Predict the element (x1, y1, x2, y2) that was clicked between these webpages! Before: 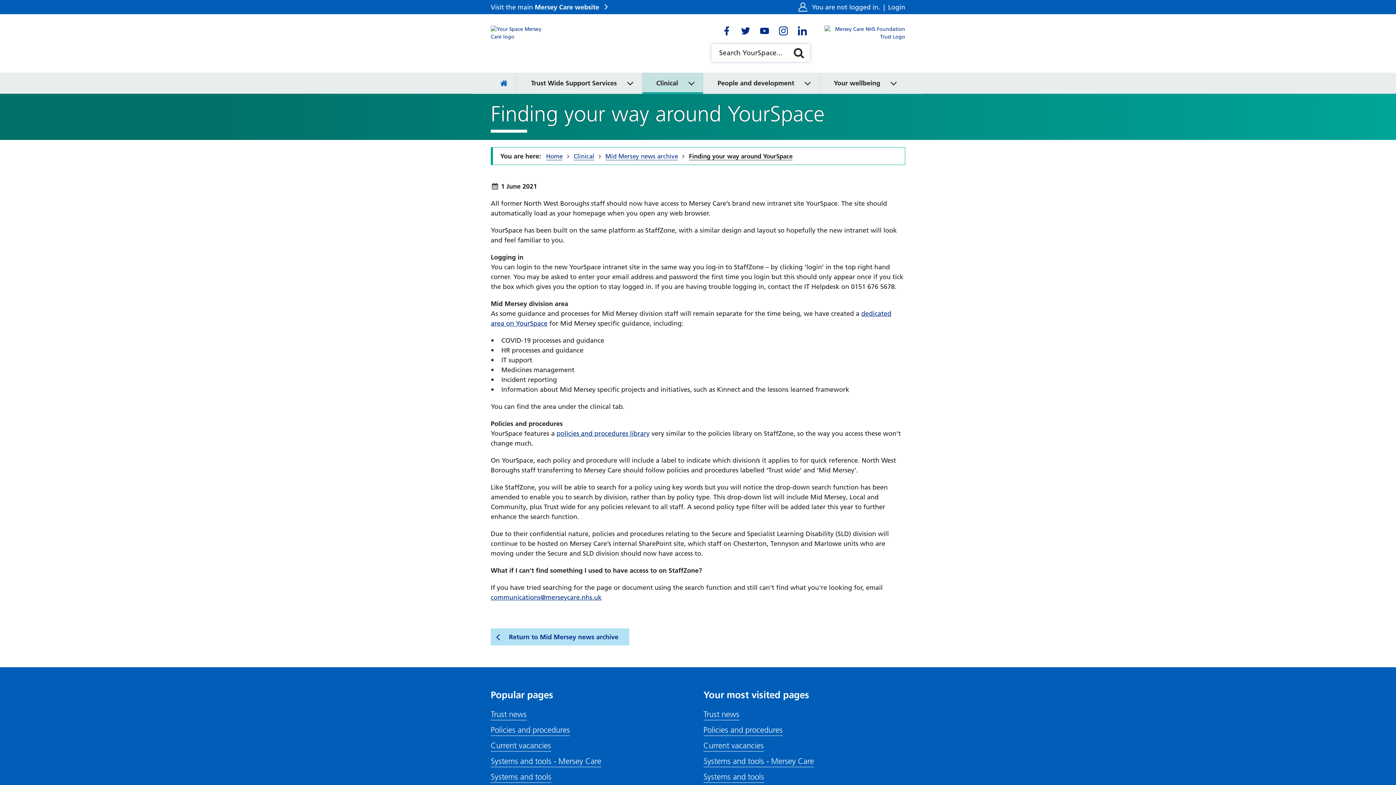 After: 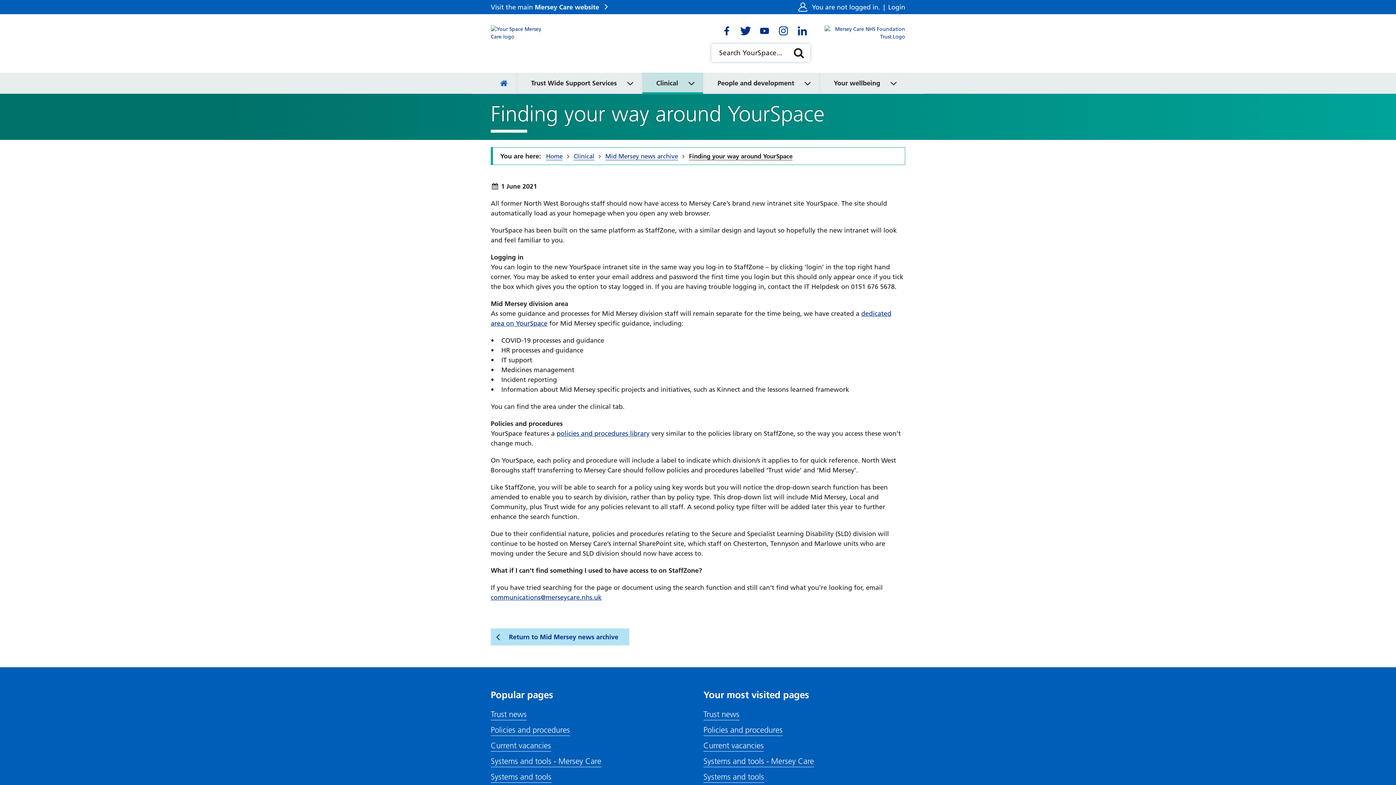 Action: bbox: (738, 23, 753, 38) label: Go to Twitter